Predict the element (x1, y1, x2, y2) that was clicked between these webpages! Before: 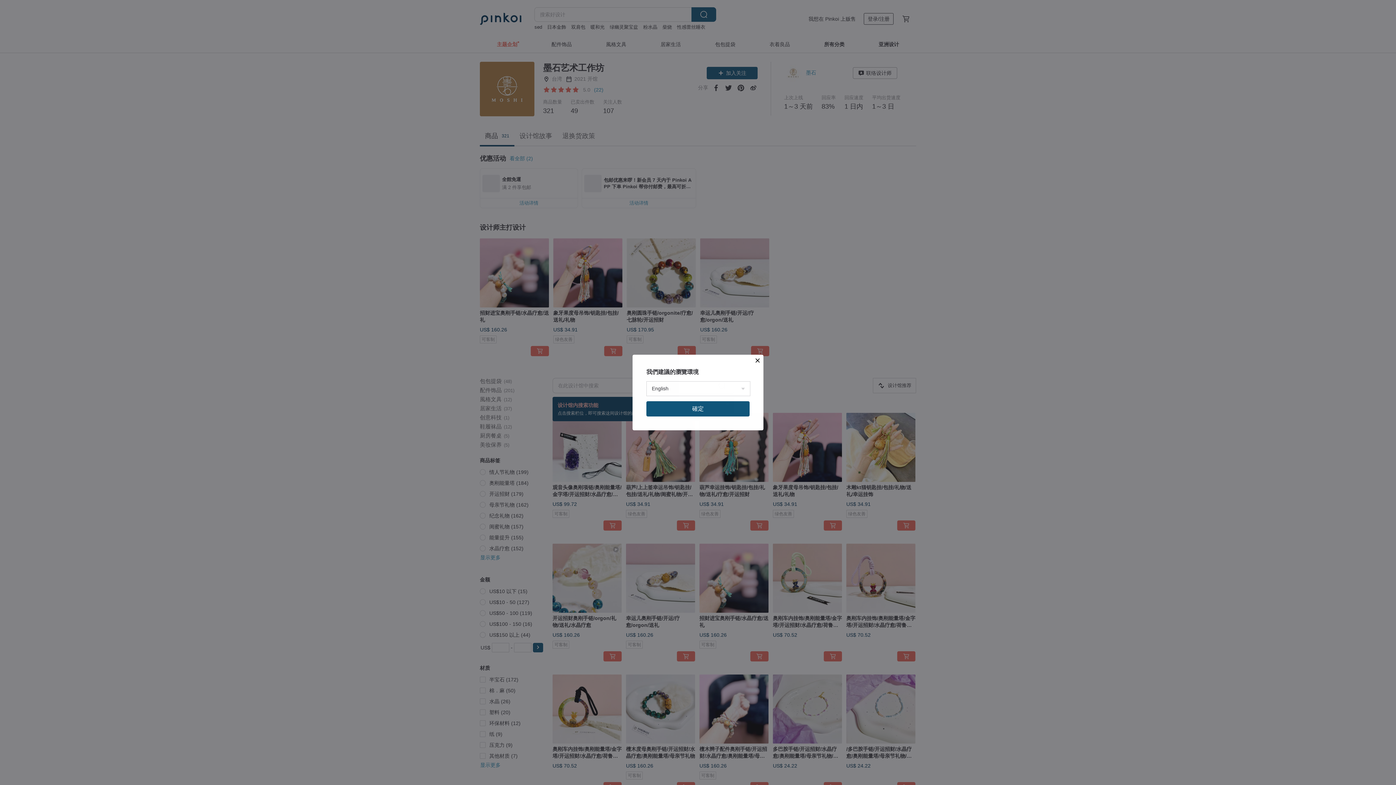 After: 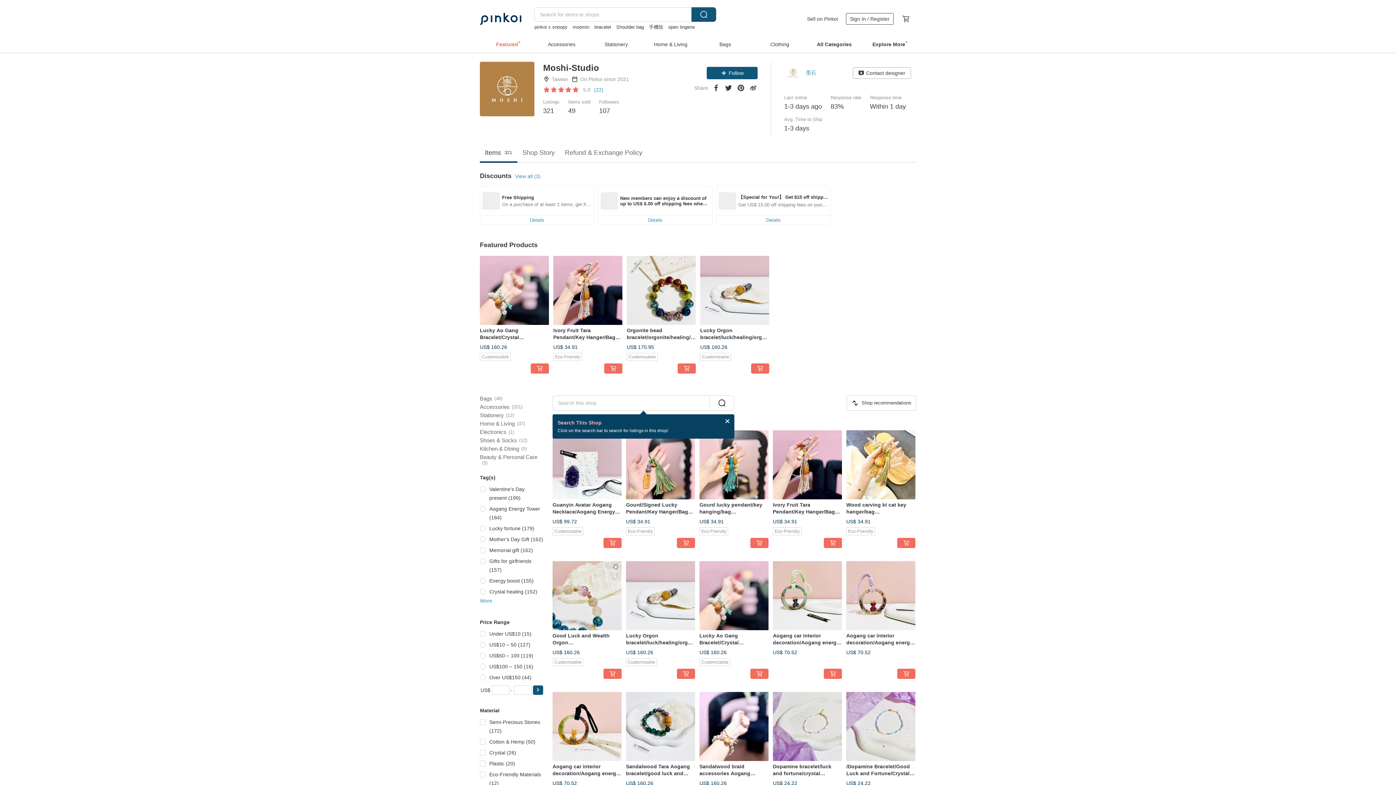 Action: bbox: (646, 401, 749, 416) label: 確定